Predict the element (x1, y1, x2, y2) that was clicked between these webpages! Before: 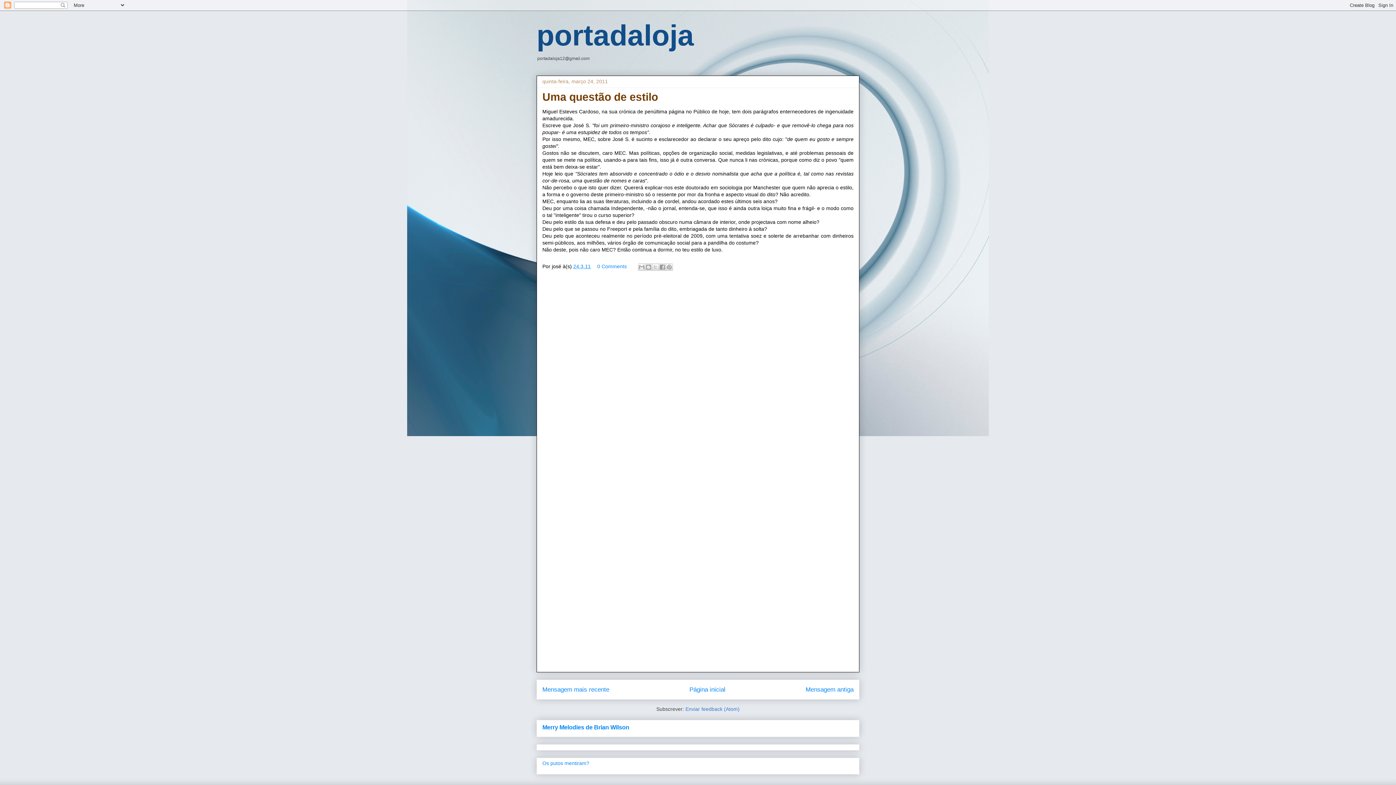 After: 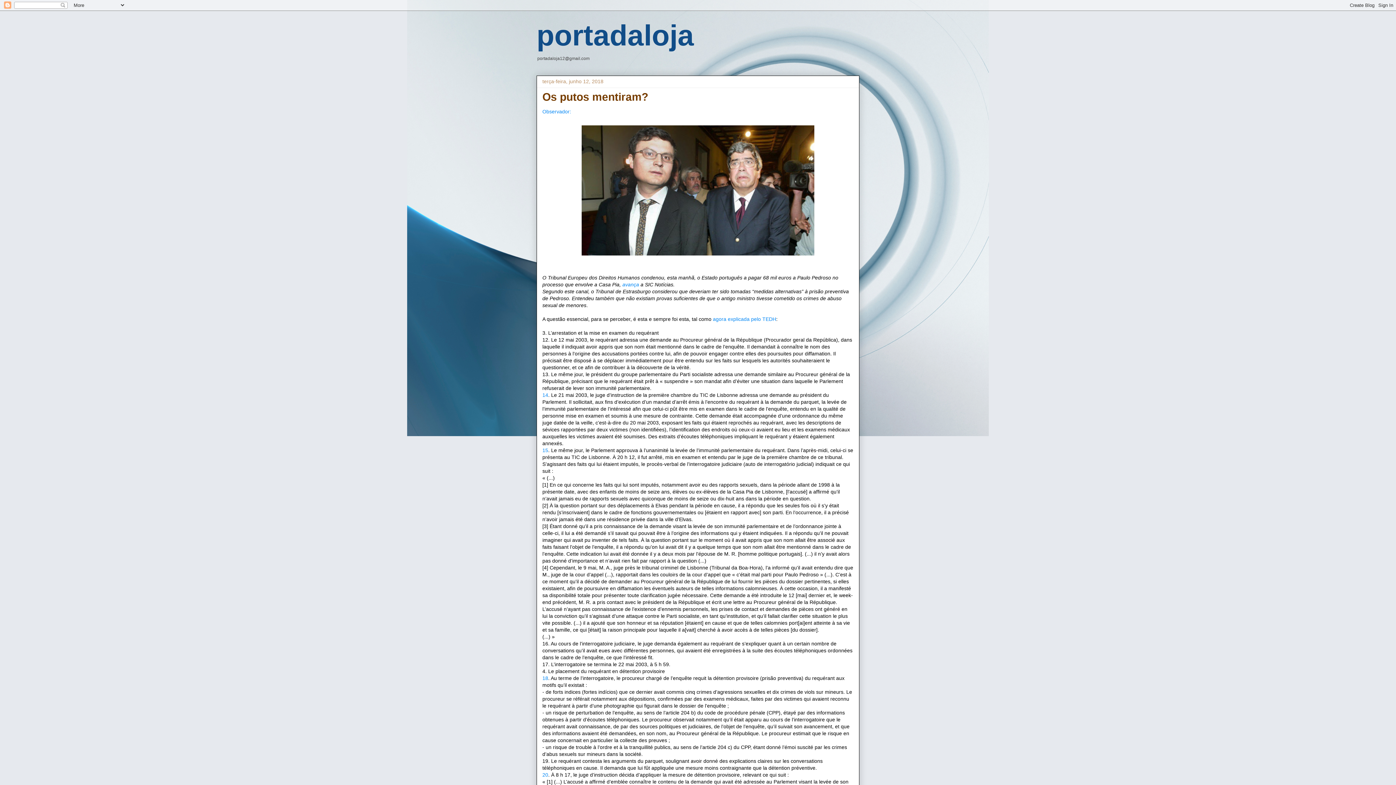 Action: bbox: (542, 760, 589, 766) label: Os putos mentiram?